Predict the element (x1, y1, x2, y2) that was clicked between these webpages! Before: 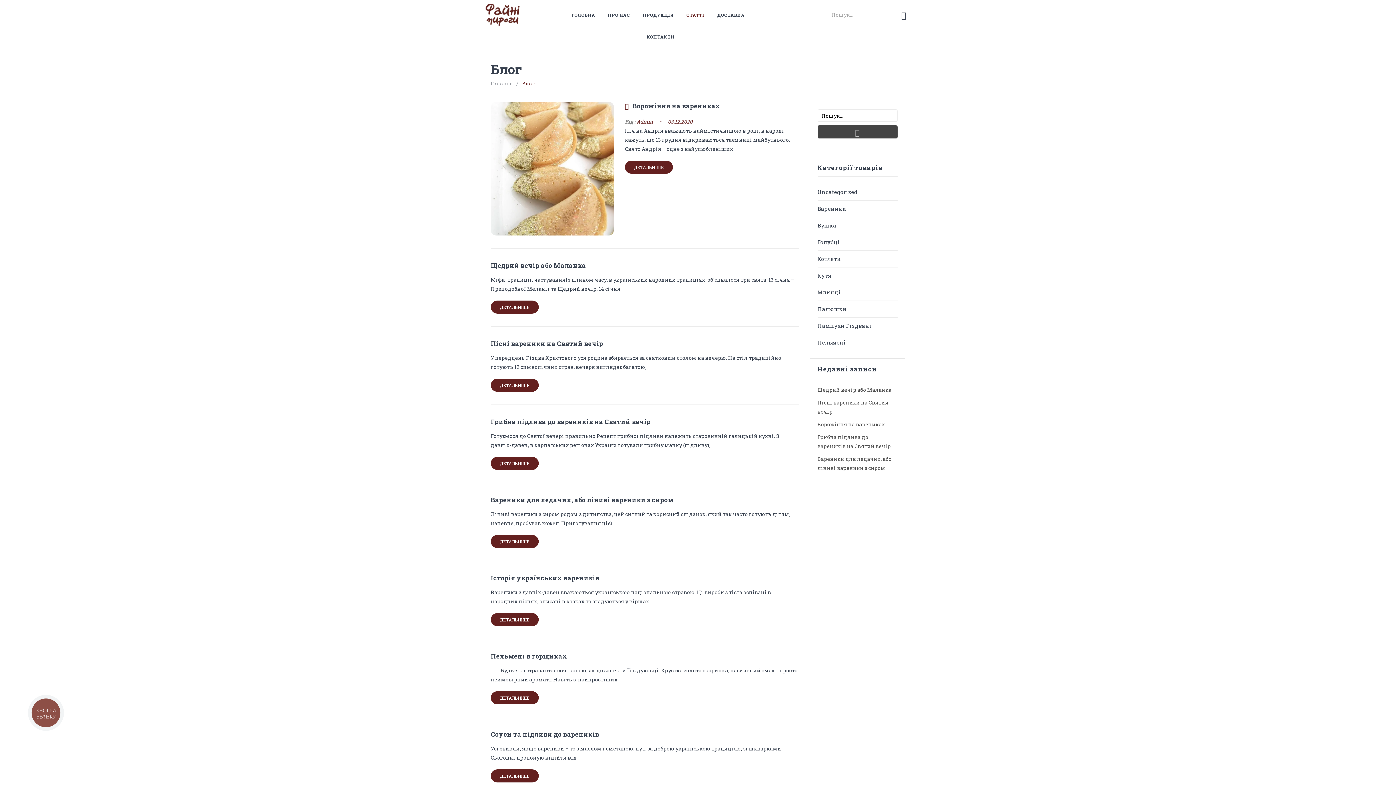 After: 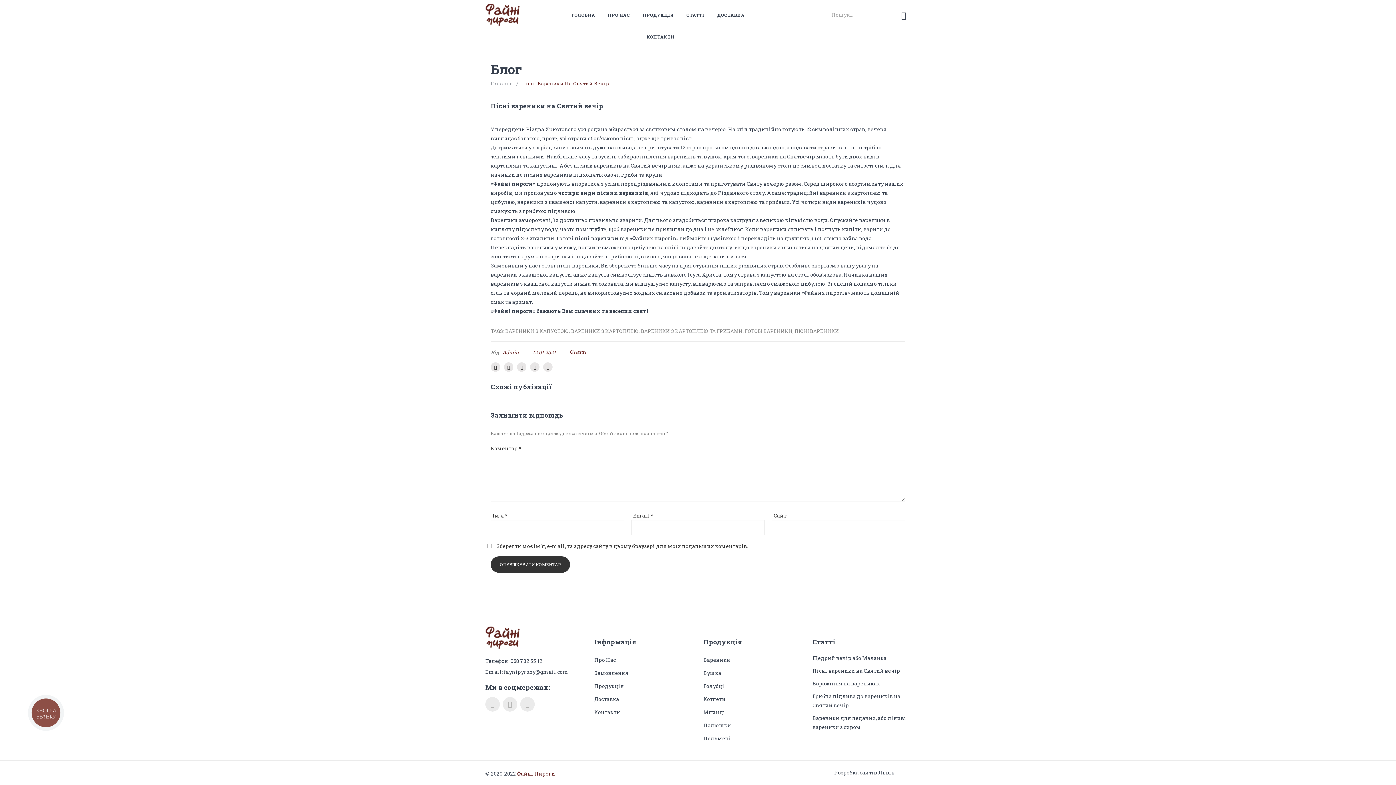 Action: label: Пісні вареники на Святий вечір bbox: (490, 339, 603, 347)